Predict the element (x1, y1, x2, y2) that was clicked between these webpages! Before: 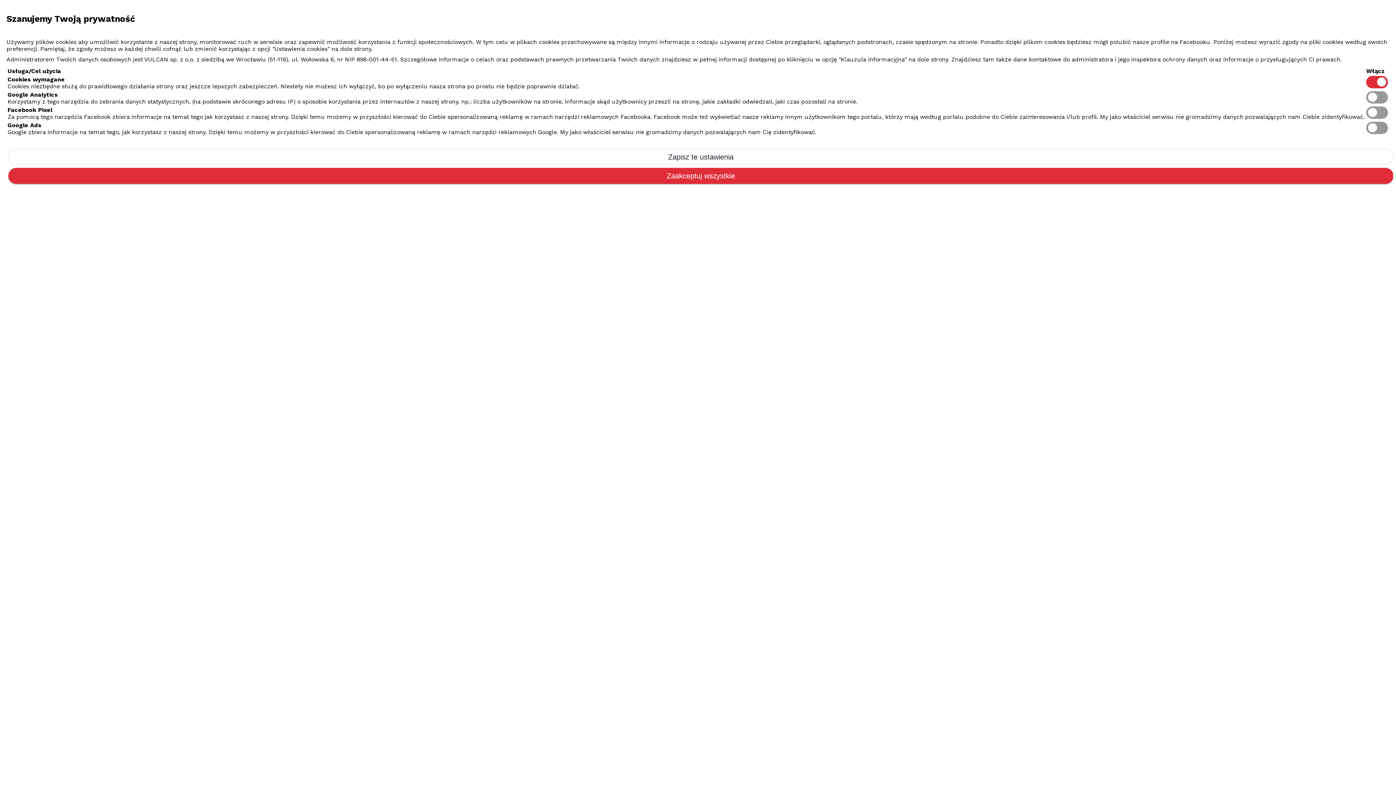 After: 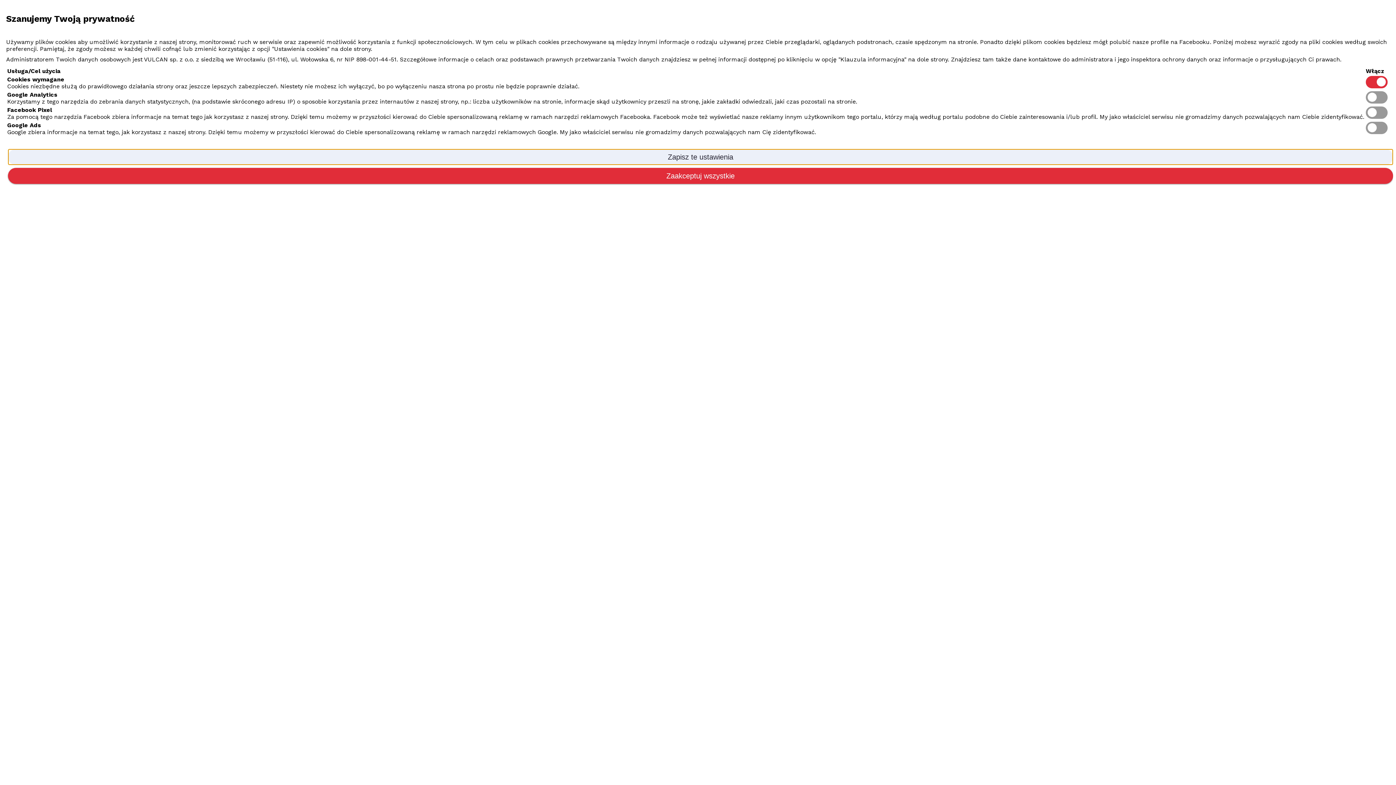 Action: bbox: (8, 149, 1393, 165) label: Zapisz te ustawienia